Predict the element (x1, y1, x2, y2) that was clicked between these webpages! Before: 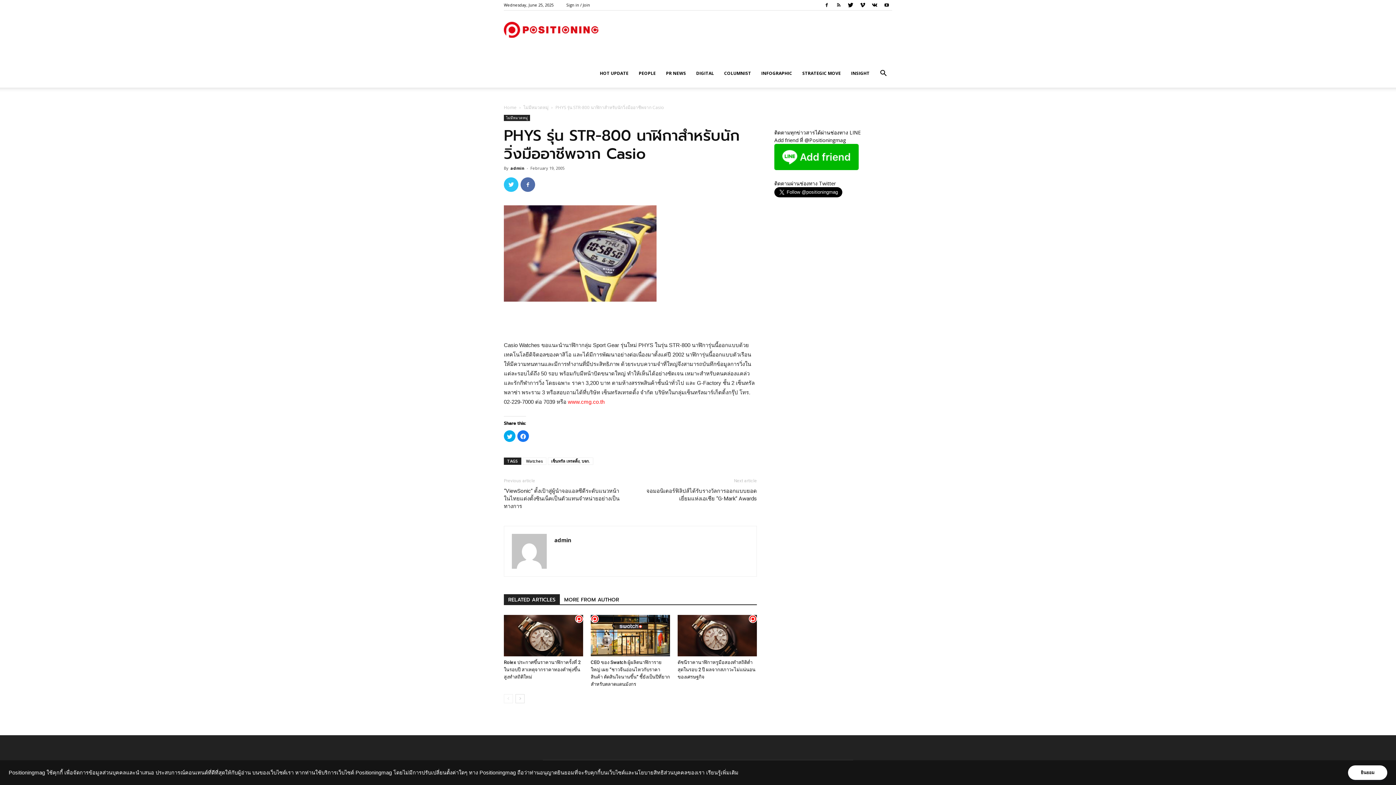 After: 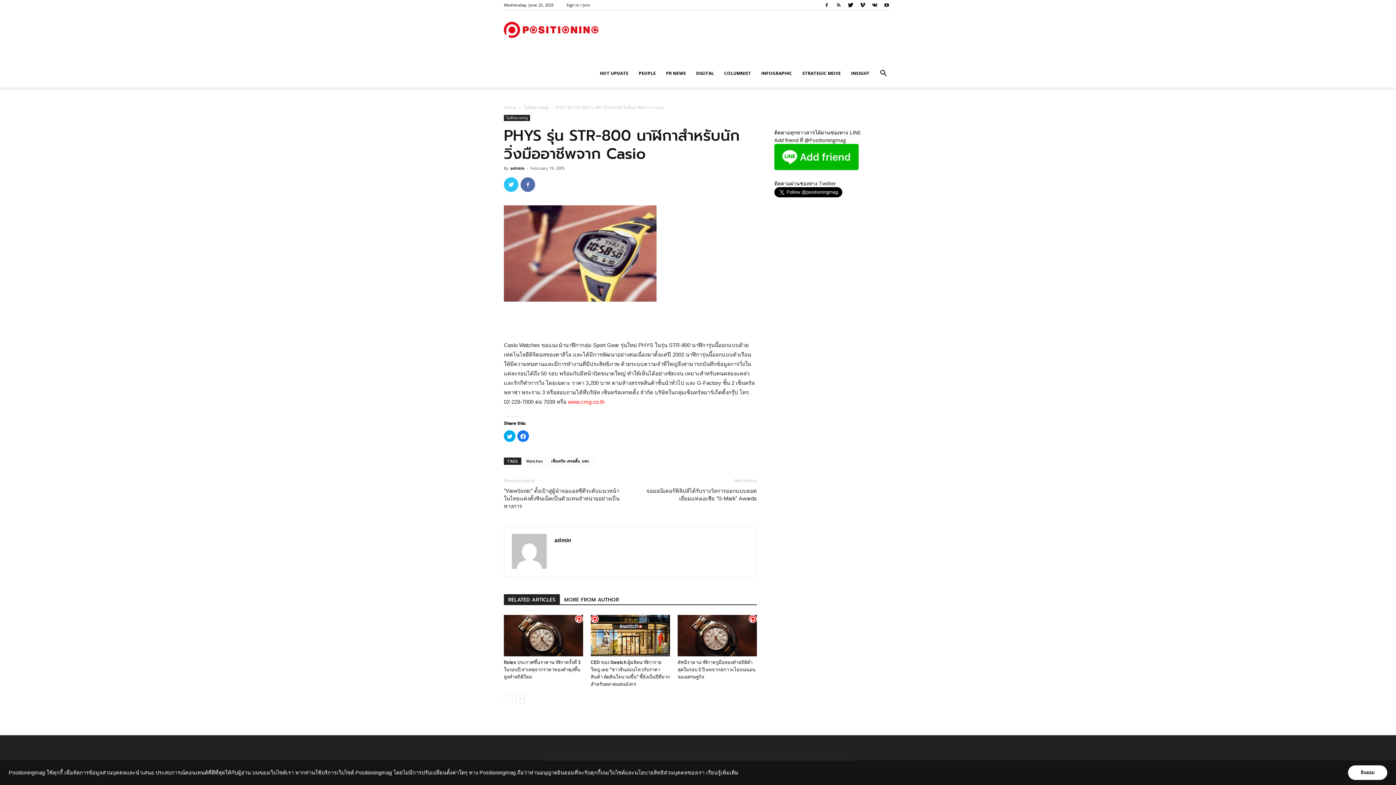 Action: bbox: (504, 594, 560, 604) label: RELATED ARTICLES